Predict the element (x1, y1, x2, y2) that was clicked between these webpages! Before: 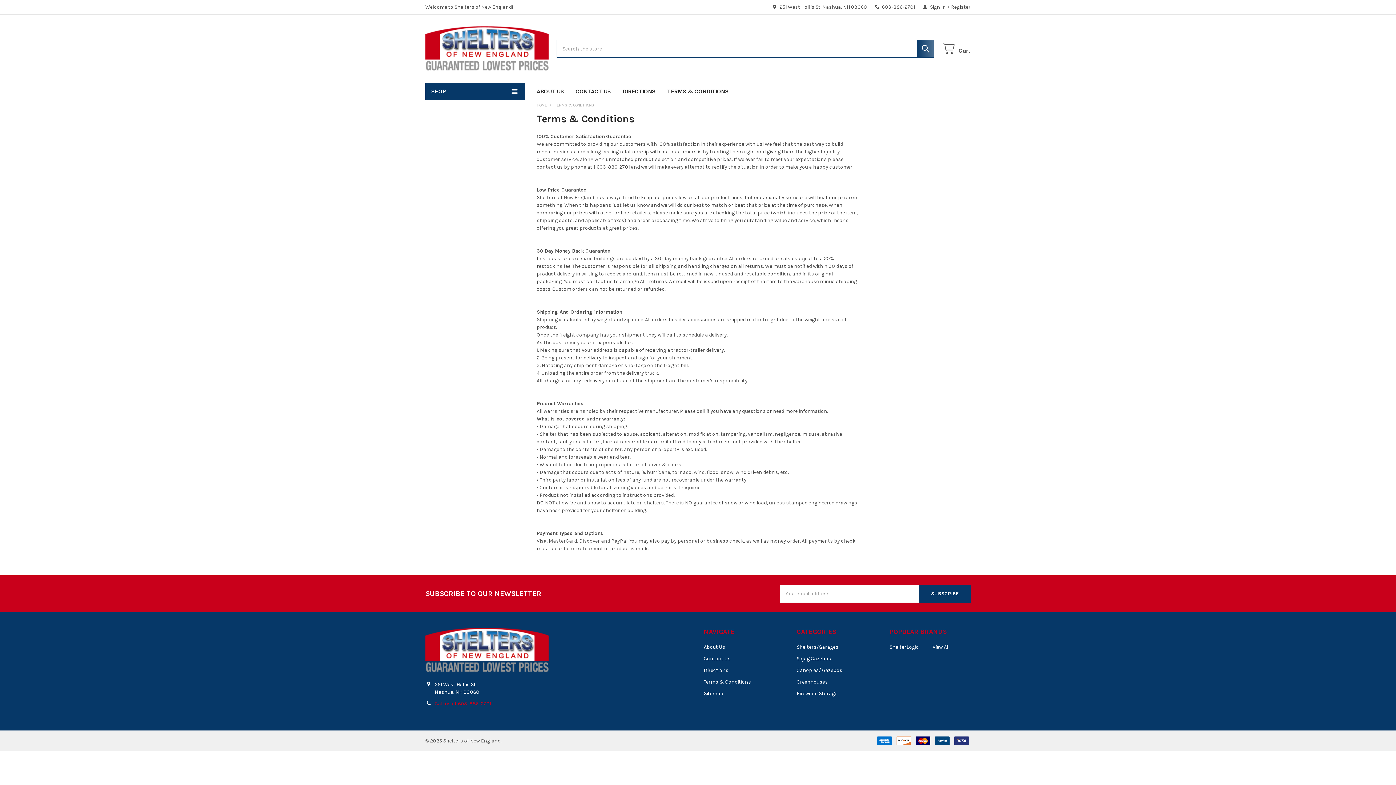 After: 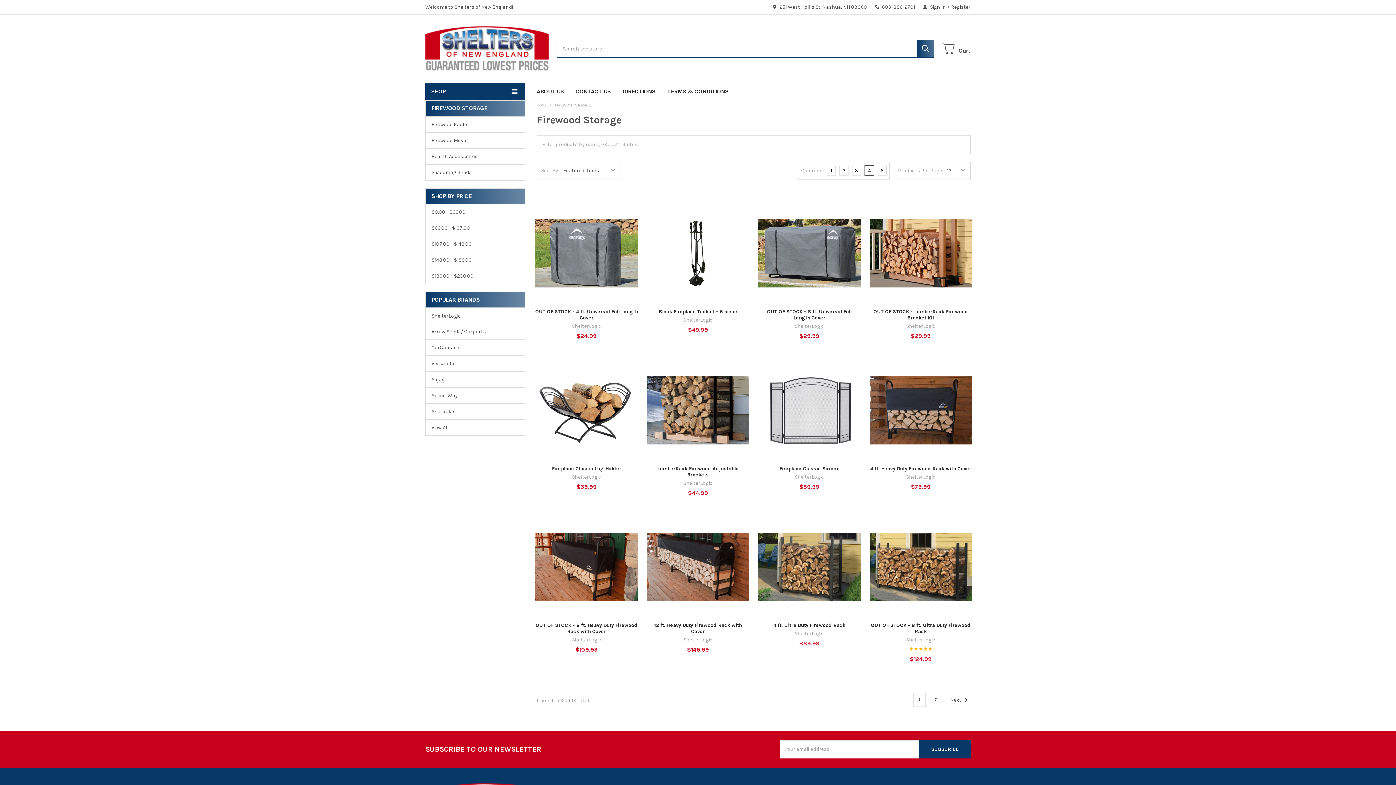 Action: label: Firewood Storage bbox: (796, 690, 837, 697)